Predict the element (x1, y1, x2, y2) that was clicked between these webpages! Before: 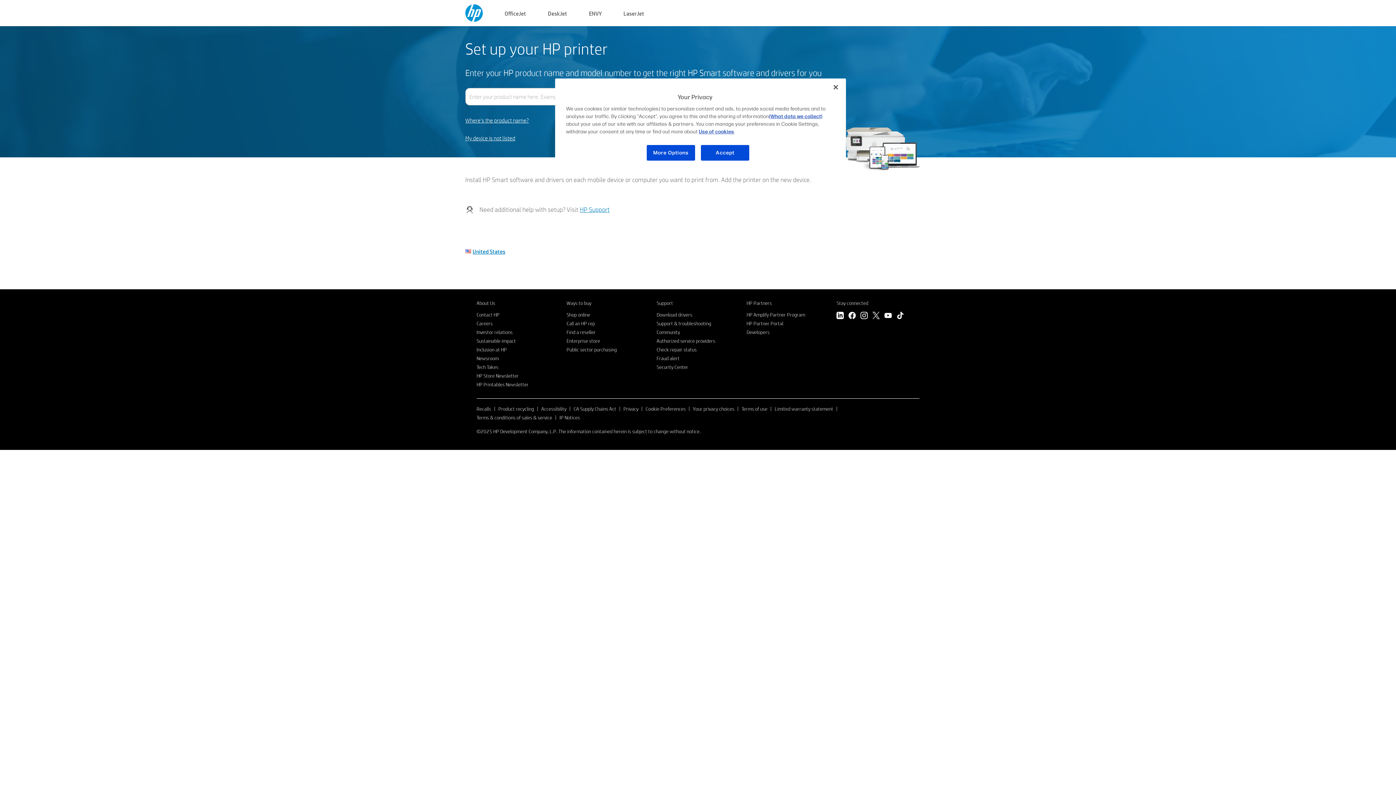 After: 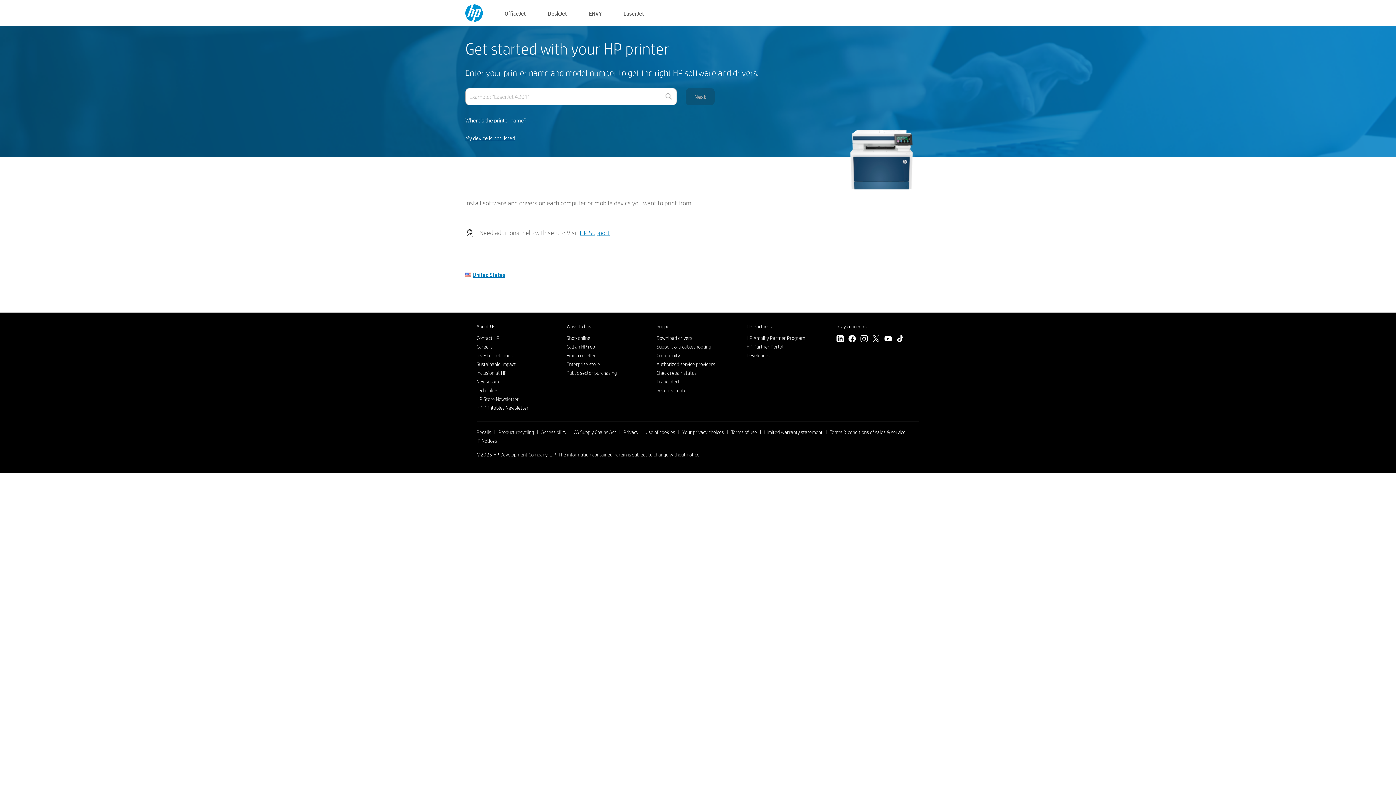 Action: label: LaserJet bbox: (623, 8, 644, 17)